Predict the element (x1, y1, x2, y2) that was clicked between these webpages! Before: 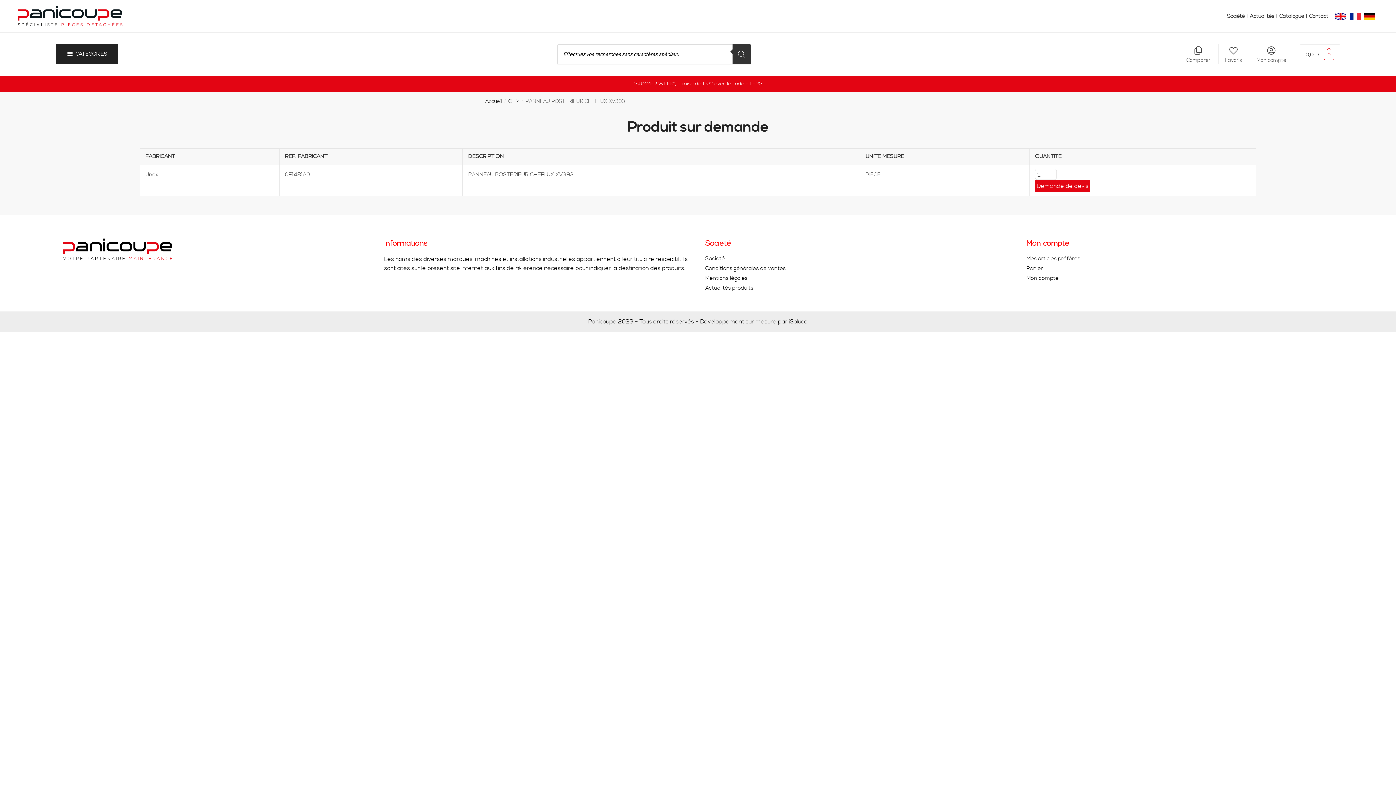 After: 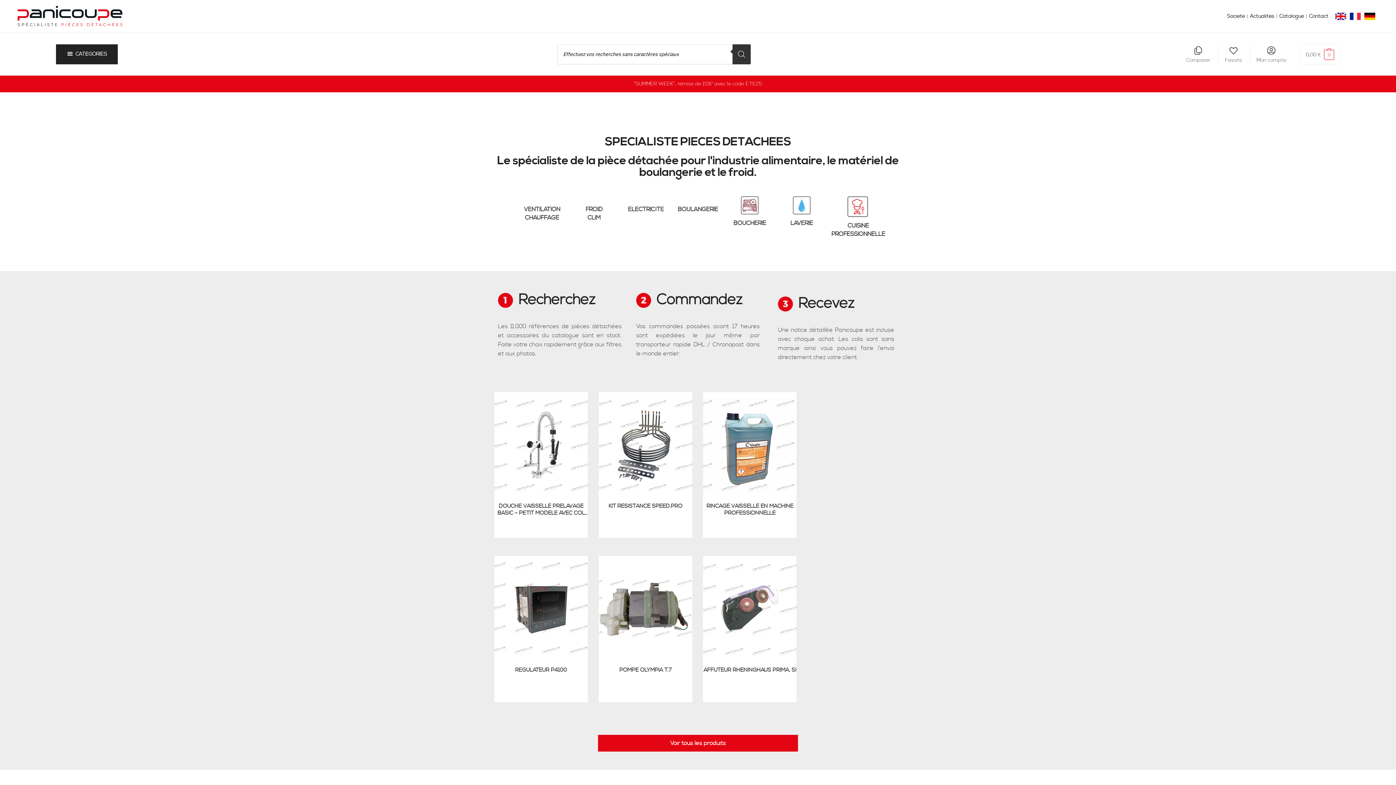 Action: bbox: (1350, 12, 1361, 19)